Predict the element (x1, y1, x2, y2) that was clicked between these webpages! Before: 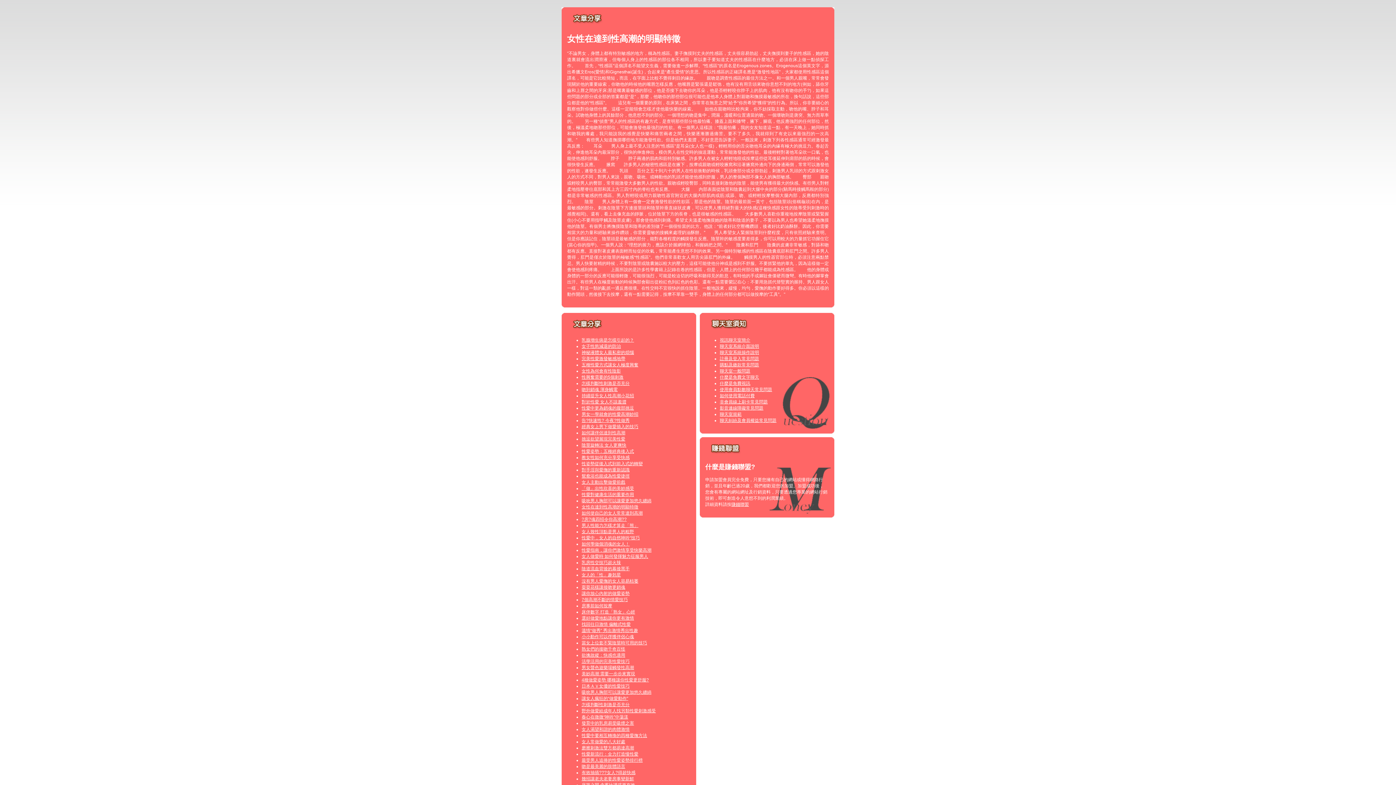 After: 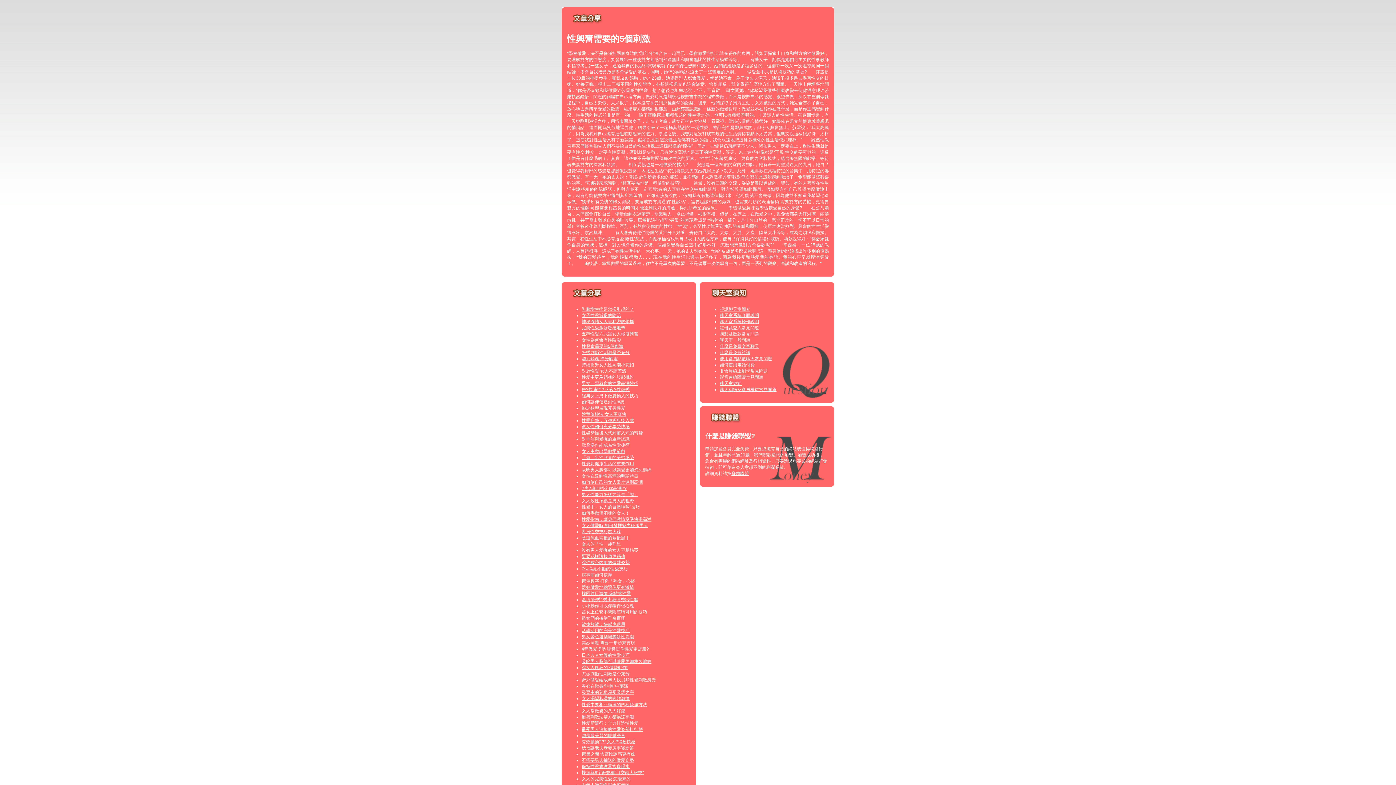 Action: bbox: (581, 374, 623, 380) label: 性興奮需要的5個刺激